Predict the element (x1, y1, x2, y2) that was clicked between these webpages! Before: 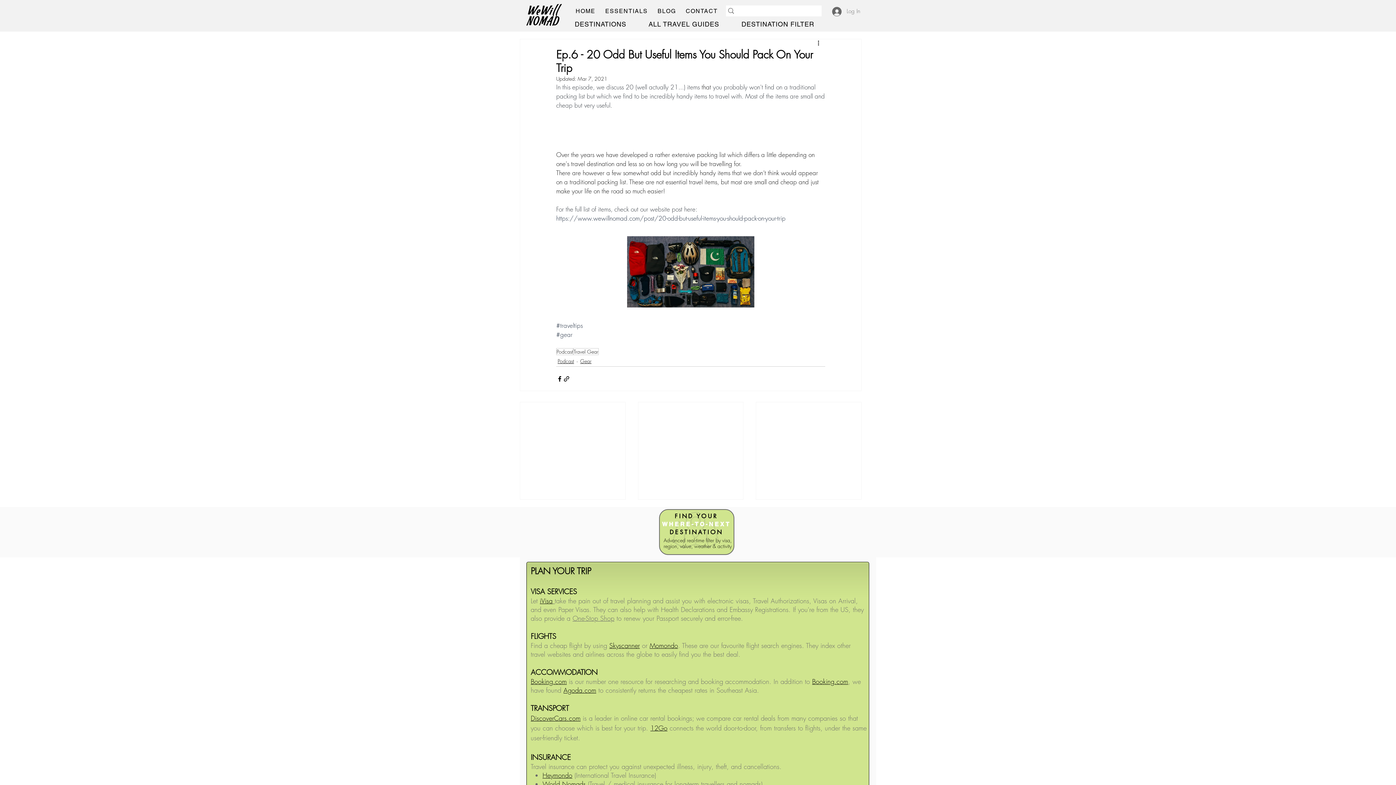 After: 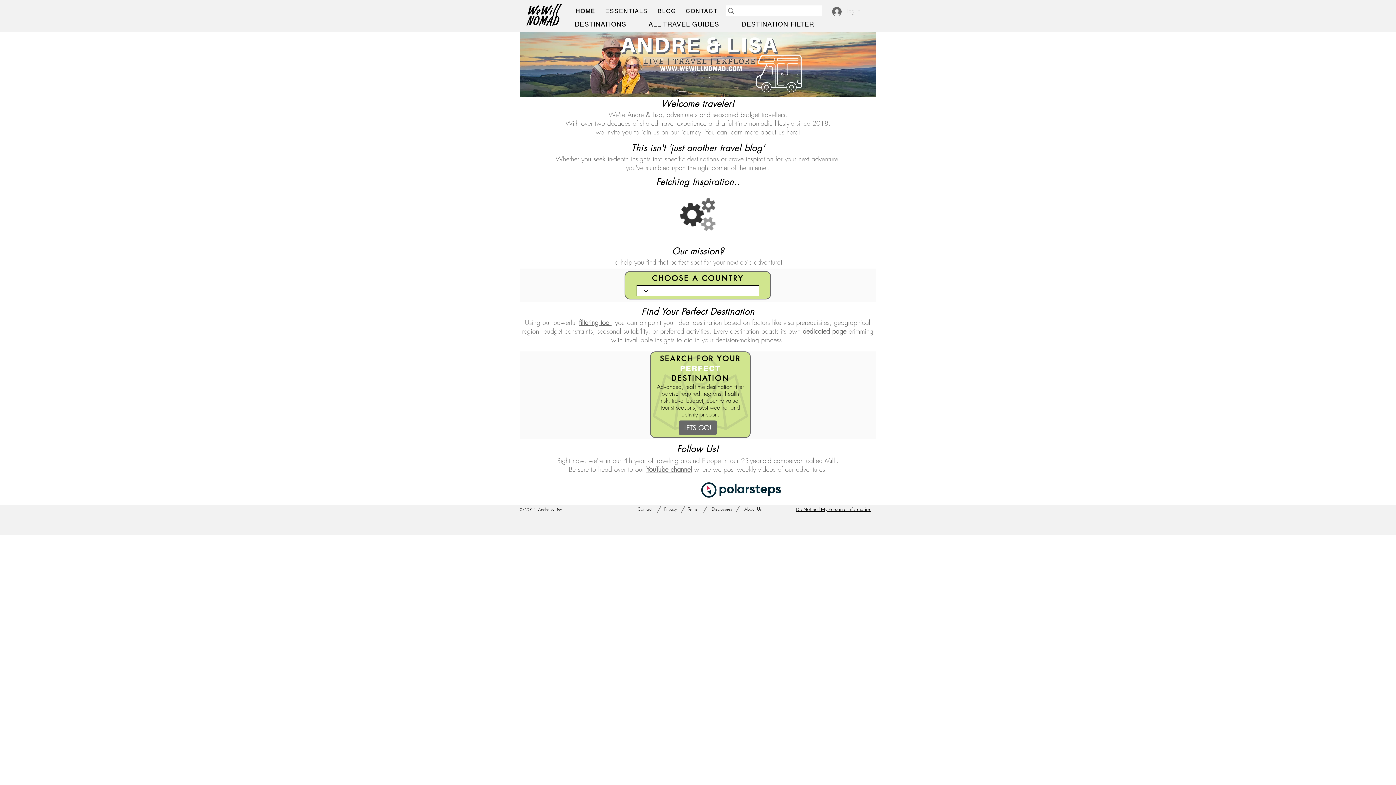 Action: bbox: (571, 4, 599, 18) label: HOME